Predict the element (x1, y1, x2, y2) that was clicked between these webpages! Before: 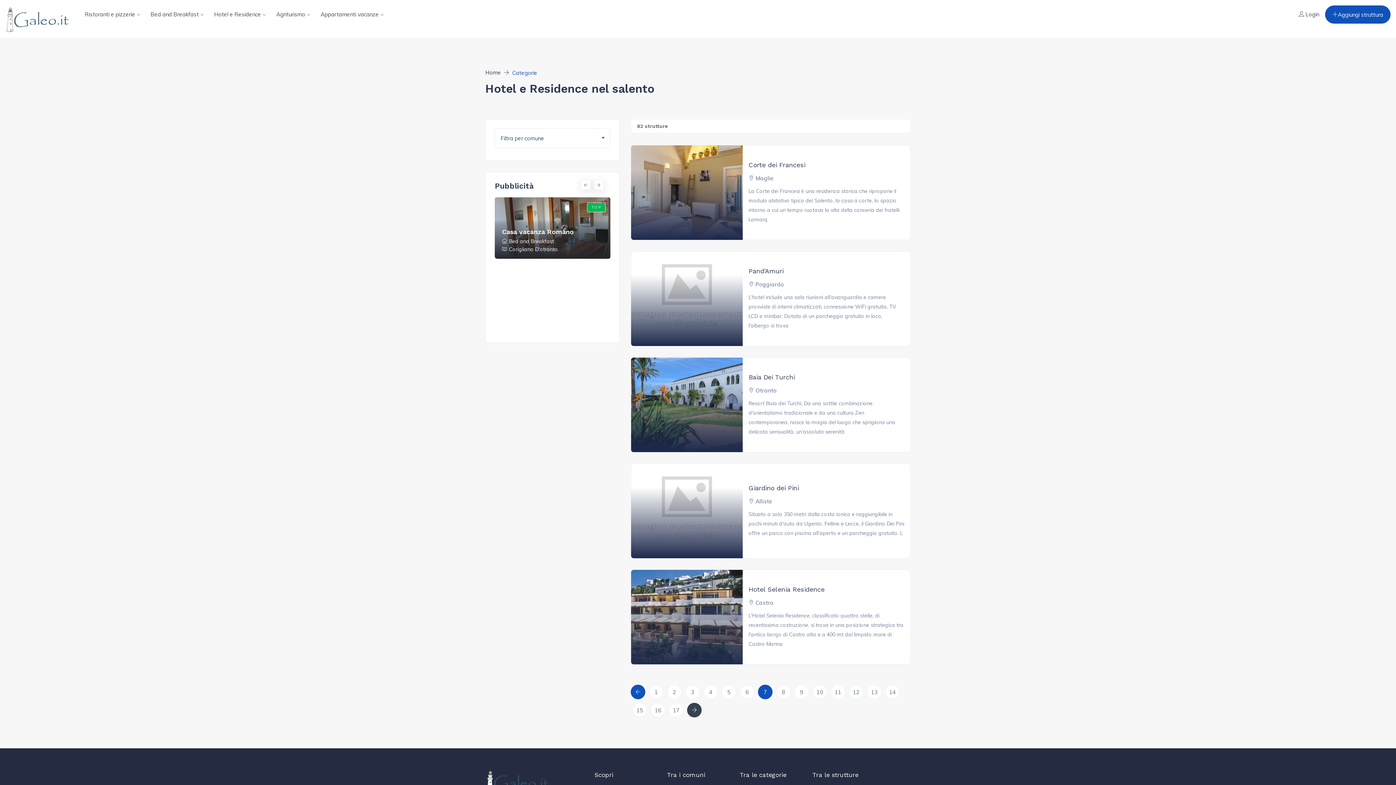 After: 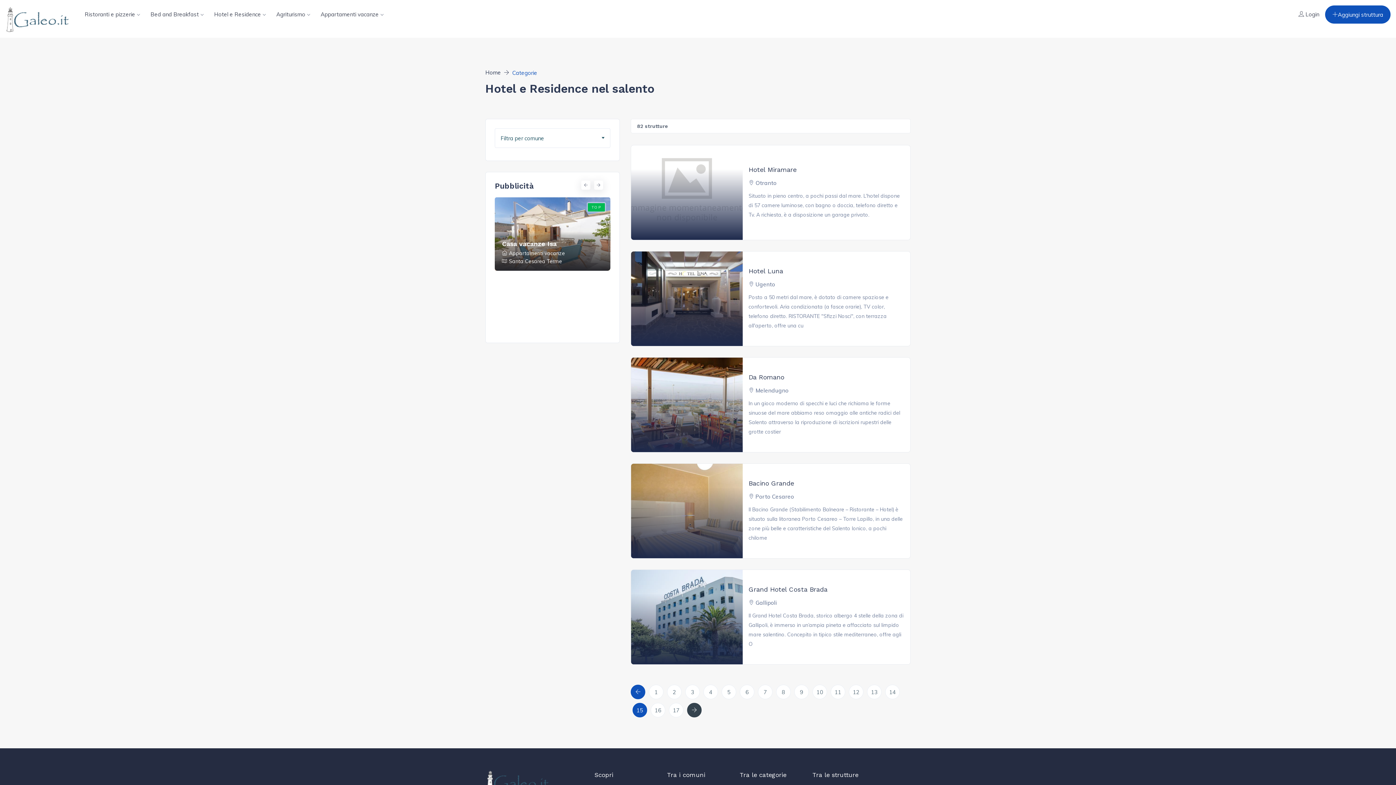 Action: label: 15 bbox: (632, 703, 647, 717)